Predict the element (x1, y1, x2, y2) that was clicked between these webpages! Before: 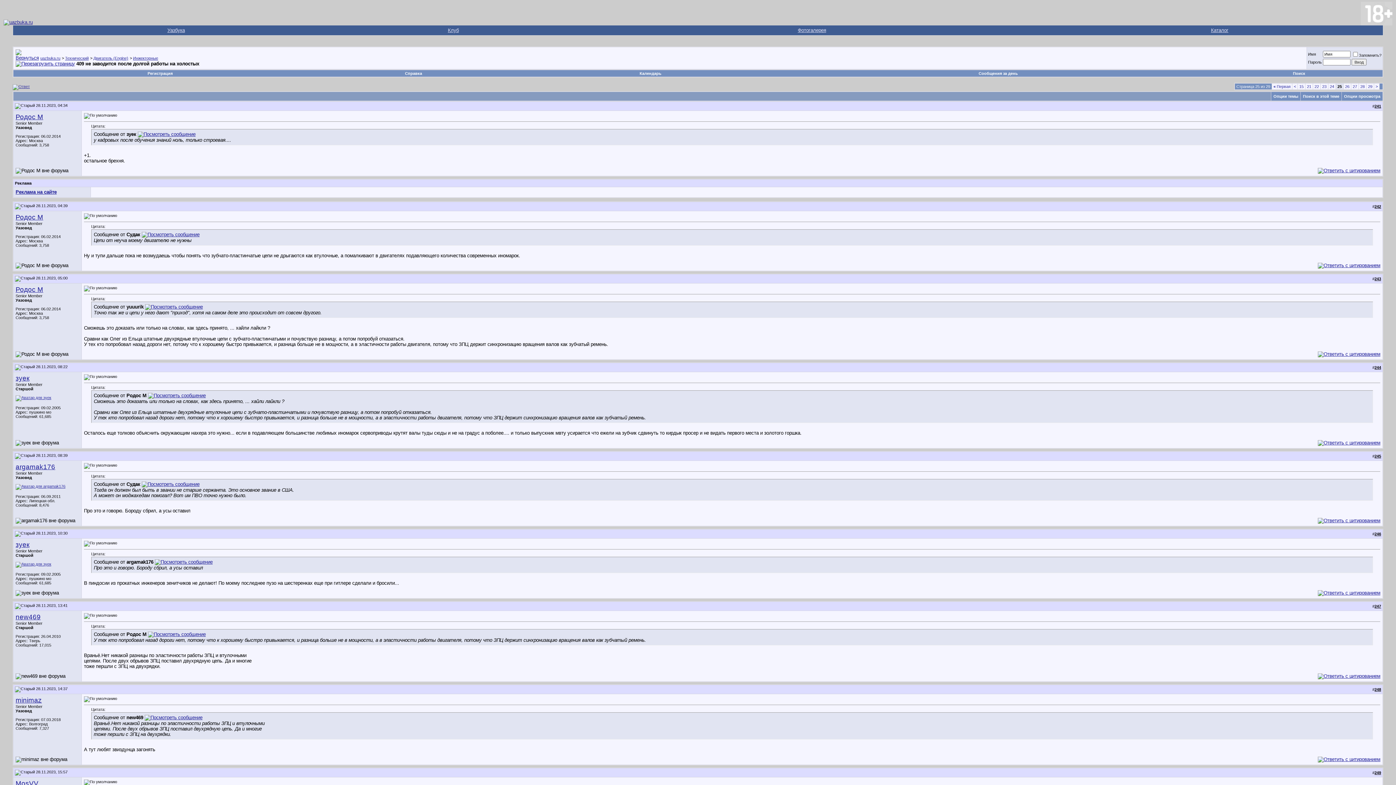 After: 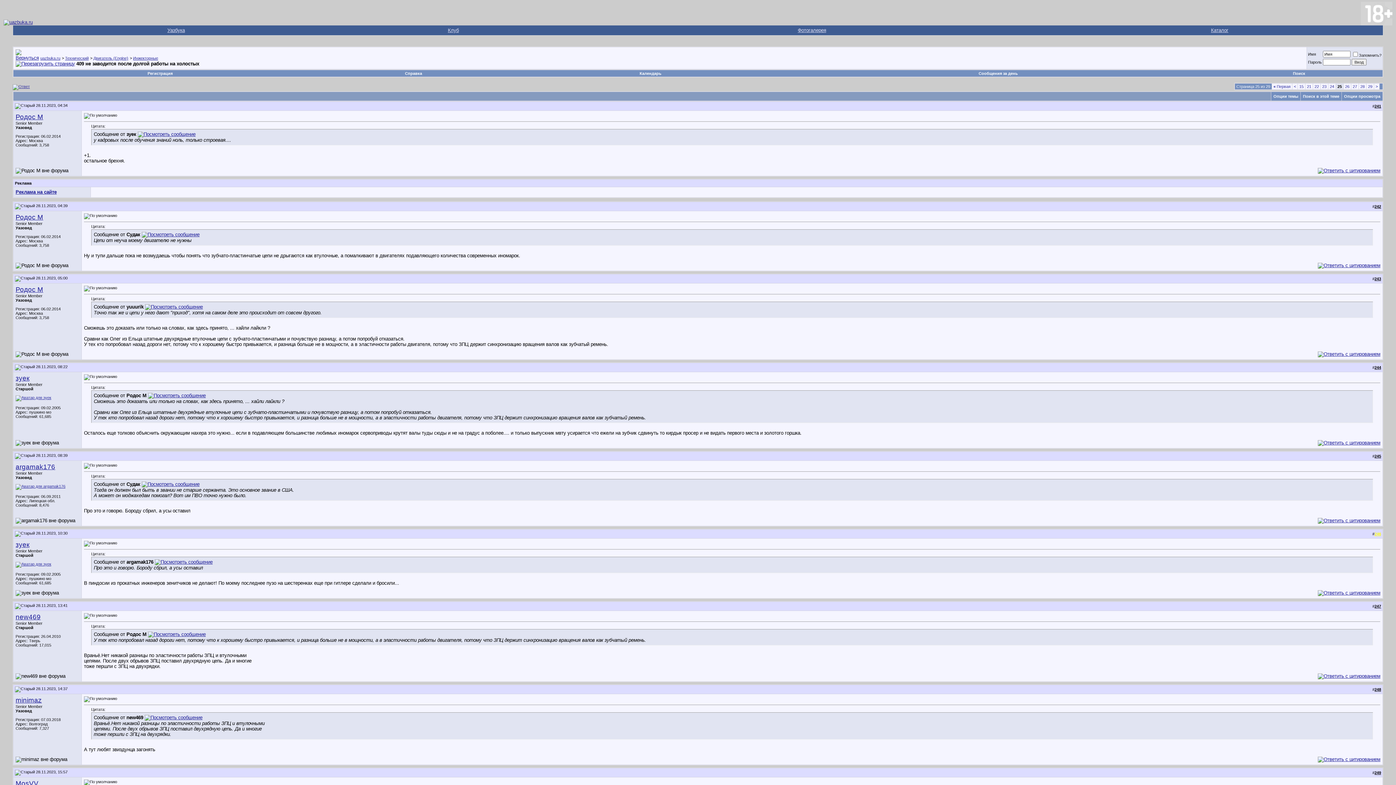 Action: bbox: (1374, 532, 1381, 536) label: 246